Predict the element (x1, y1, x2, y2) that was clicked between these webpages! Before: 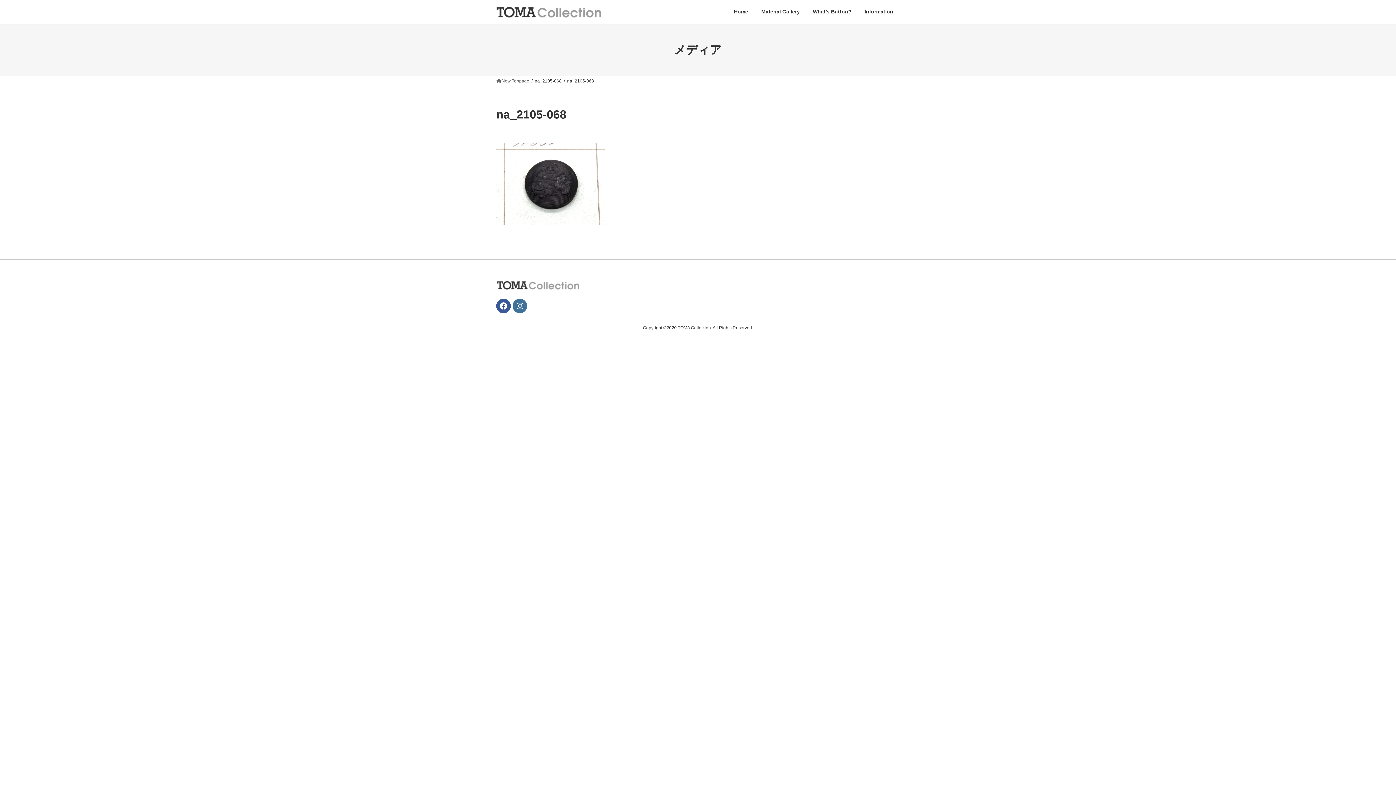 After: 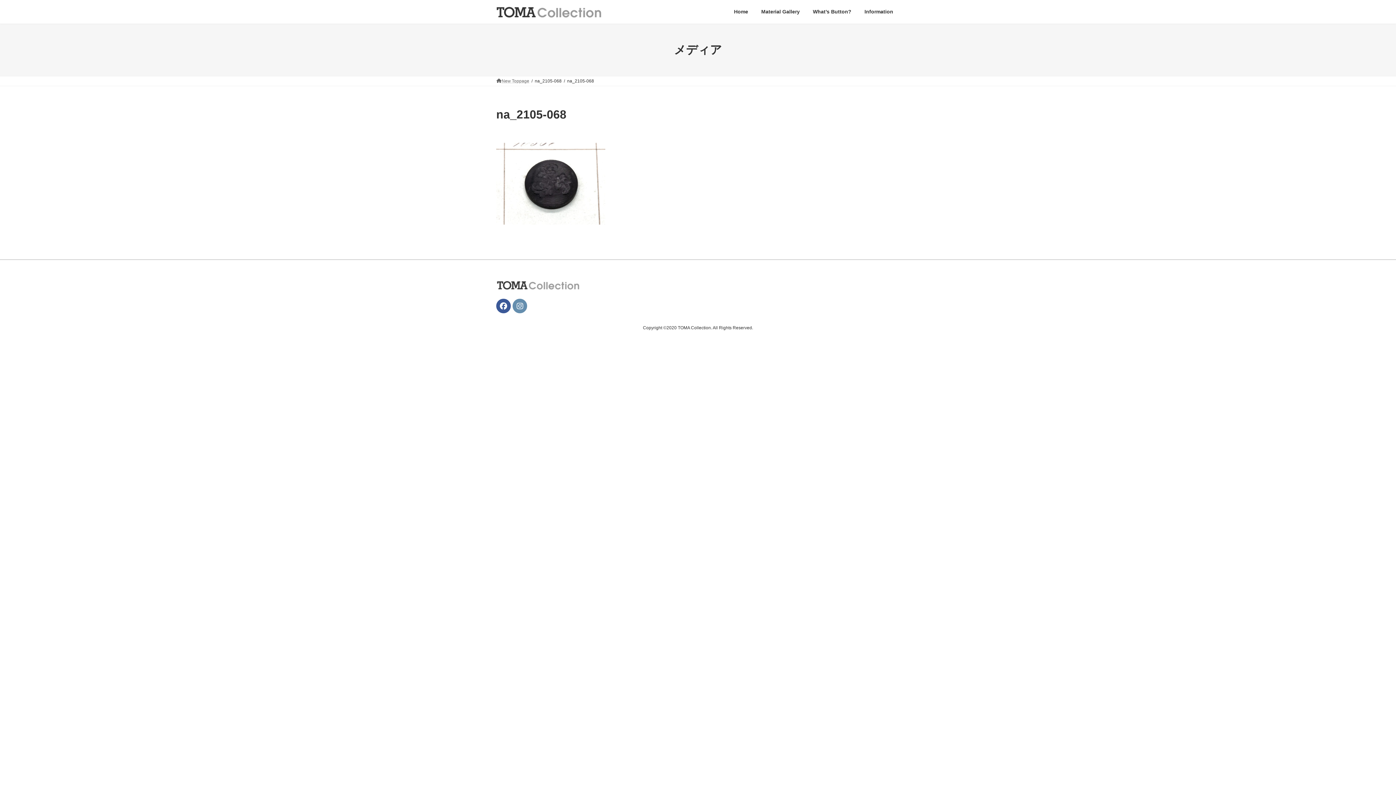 Action: bbox: (512, 298, 527, 313)